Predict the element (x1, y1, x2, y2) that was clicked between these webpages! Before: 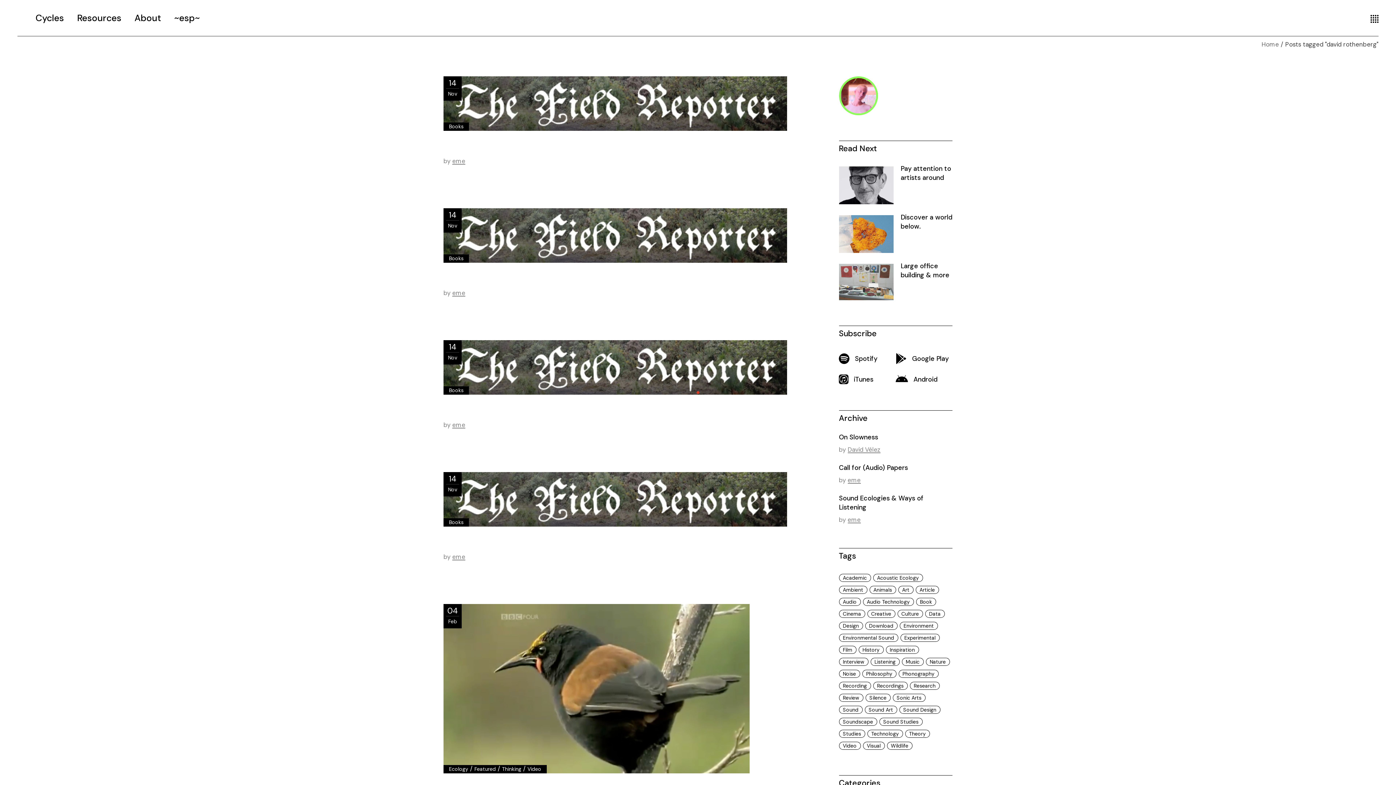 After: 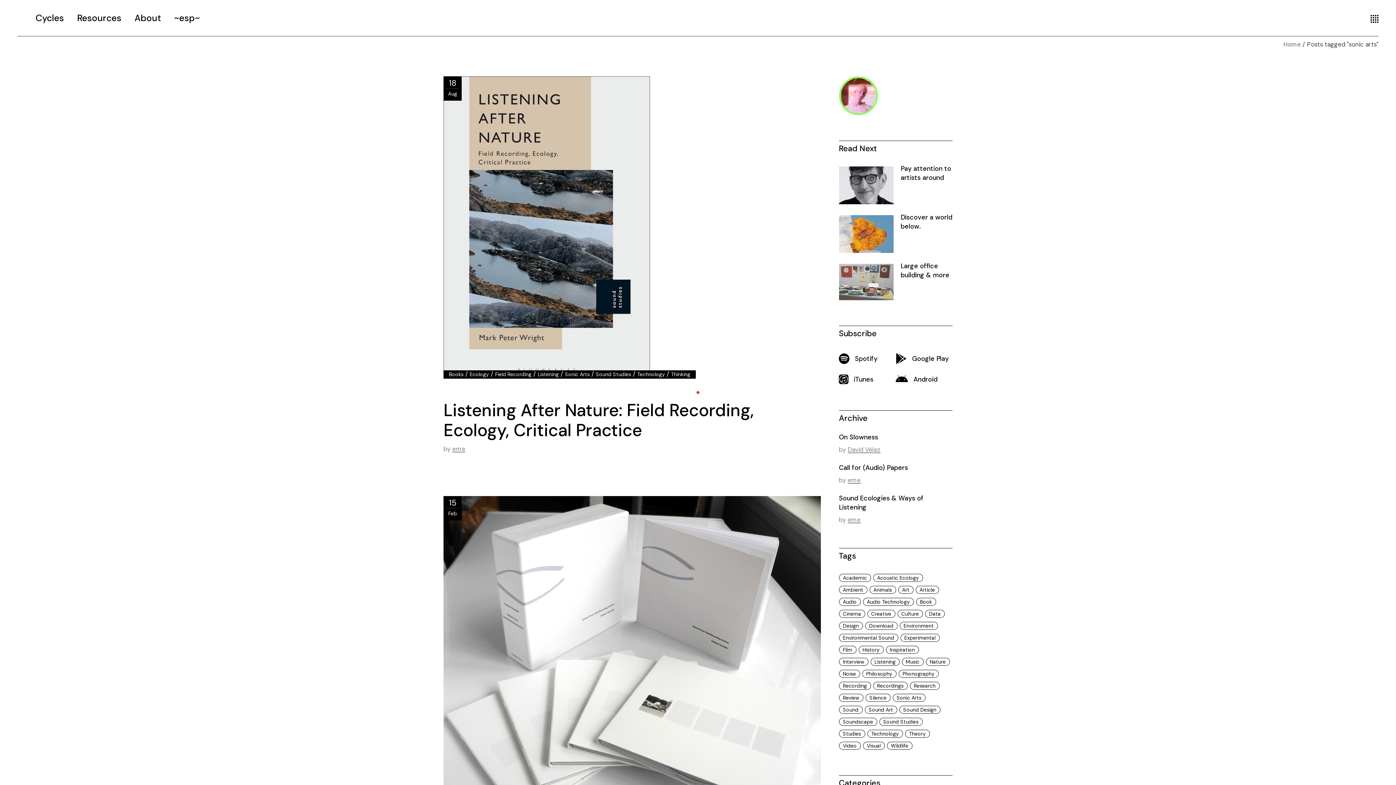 Action: bbox: (892, 694, 925, 702) label: sonic arts (84 items)